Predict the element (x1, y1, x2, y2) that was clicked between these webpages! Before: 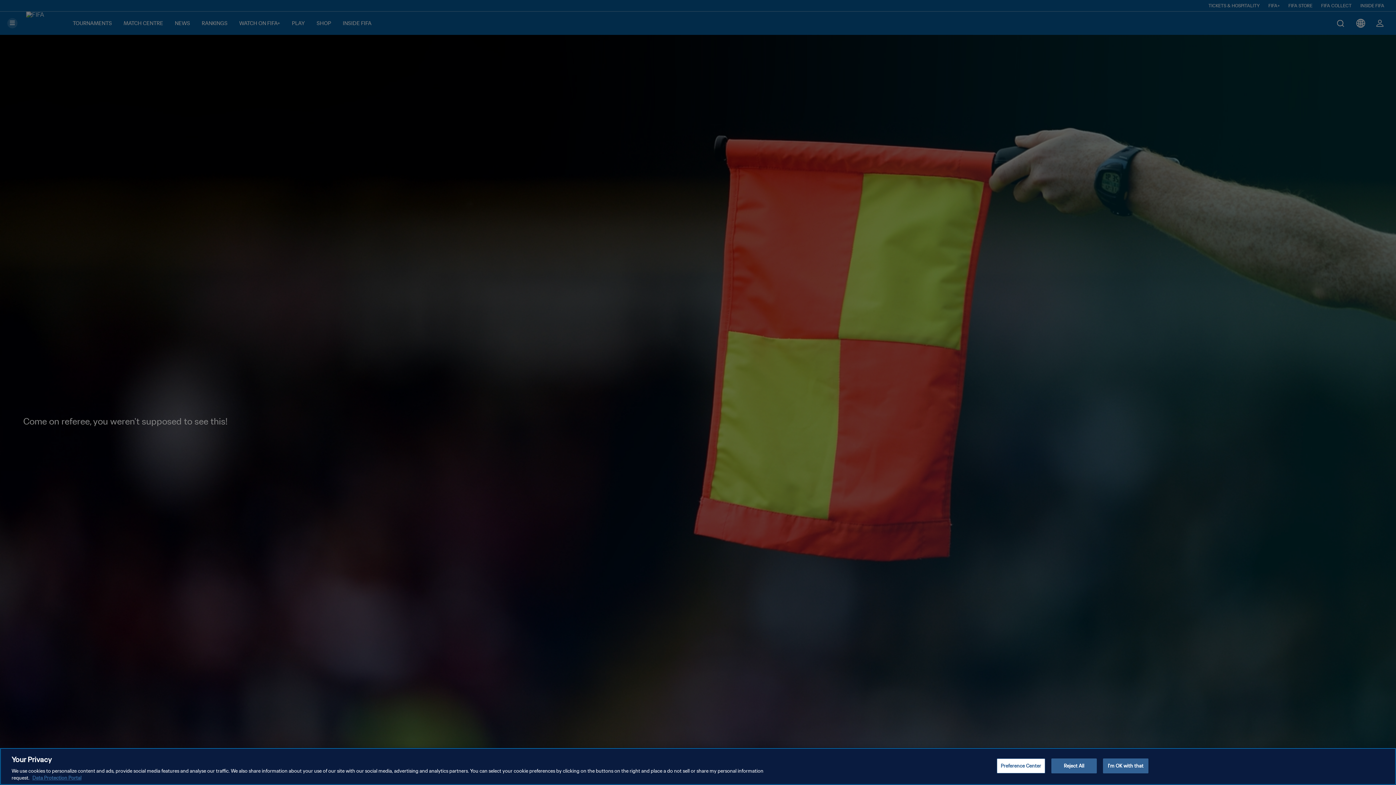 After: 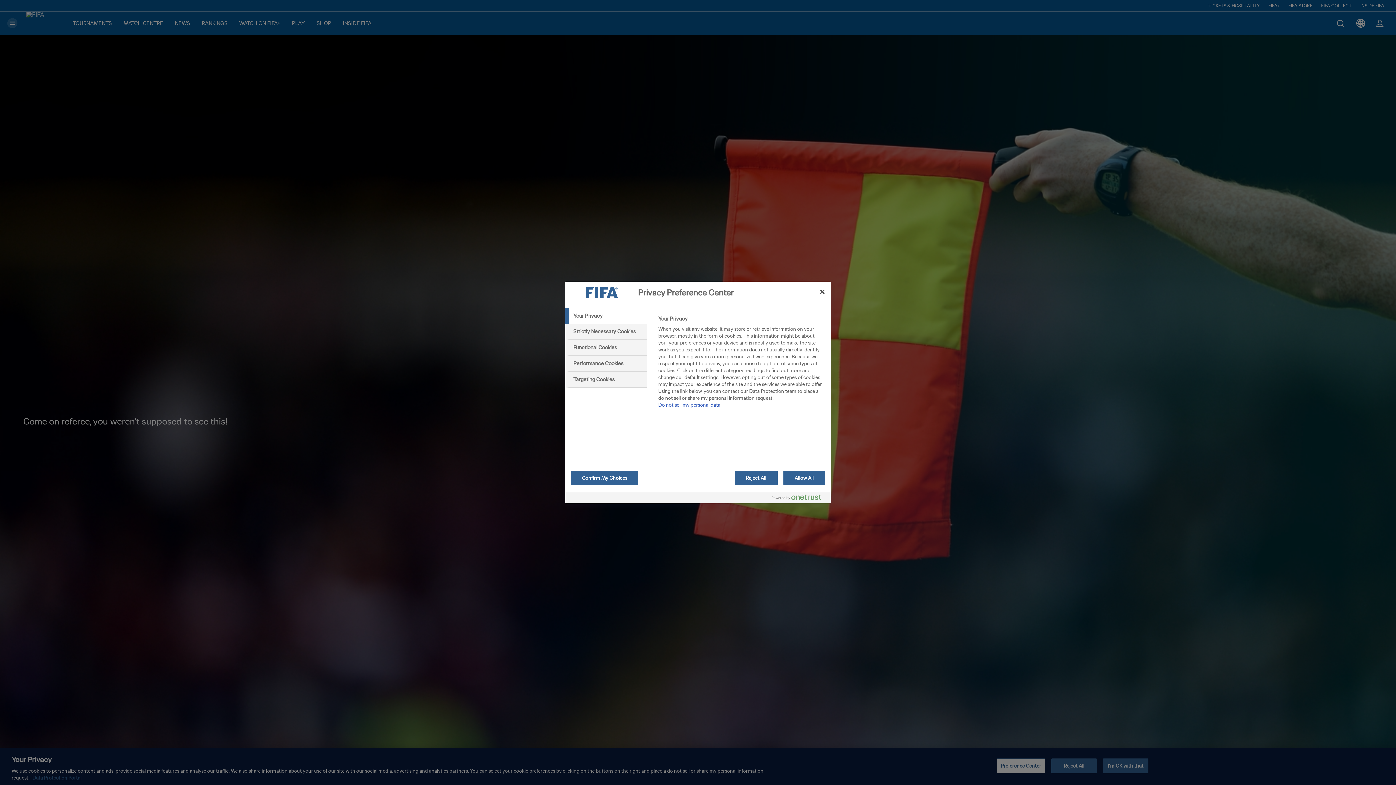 Action: label: Preference Center bbox: (996, 758, 1045, 773)